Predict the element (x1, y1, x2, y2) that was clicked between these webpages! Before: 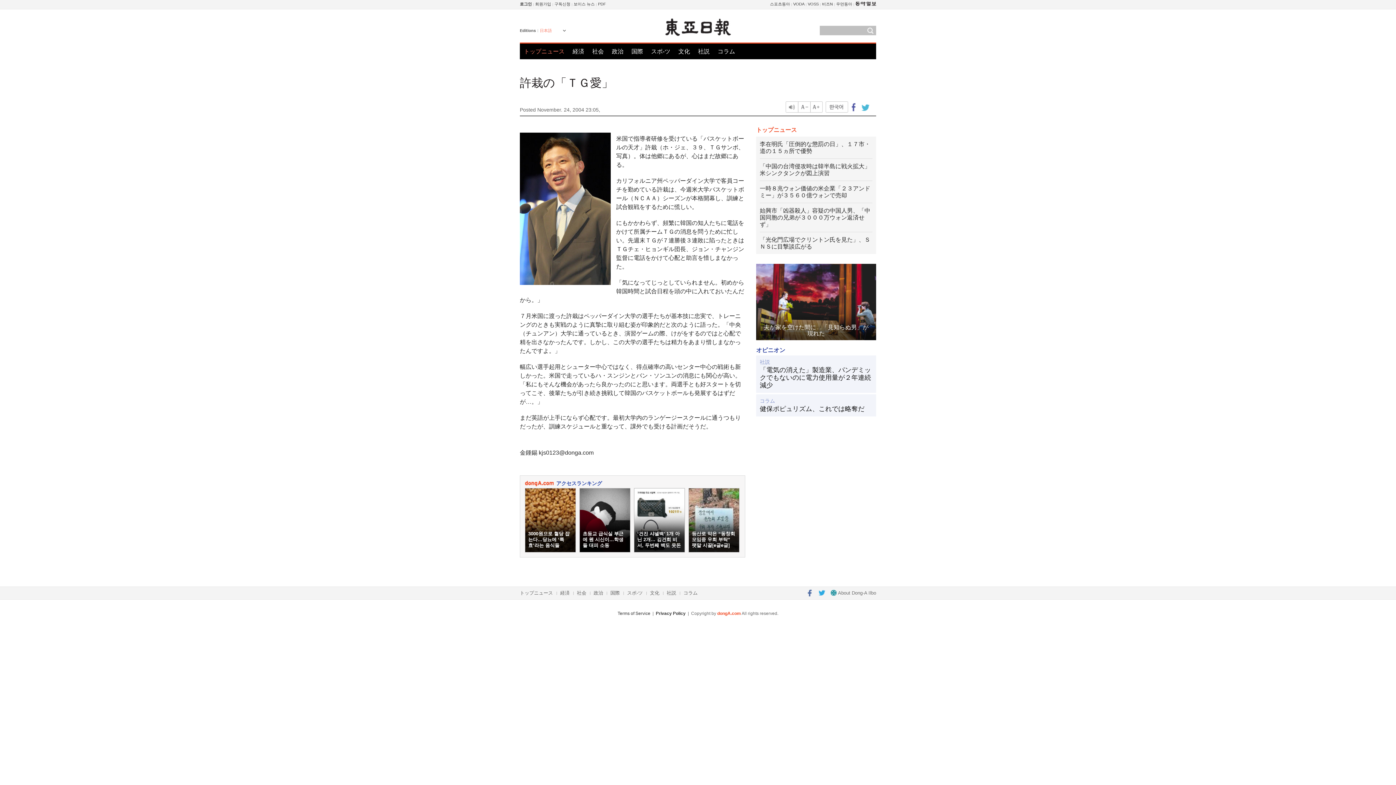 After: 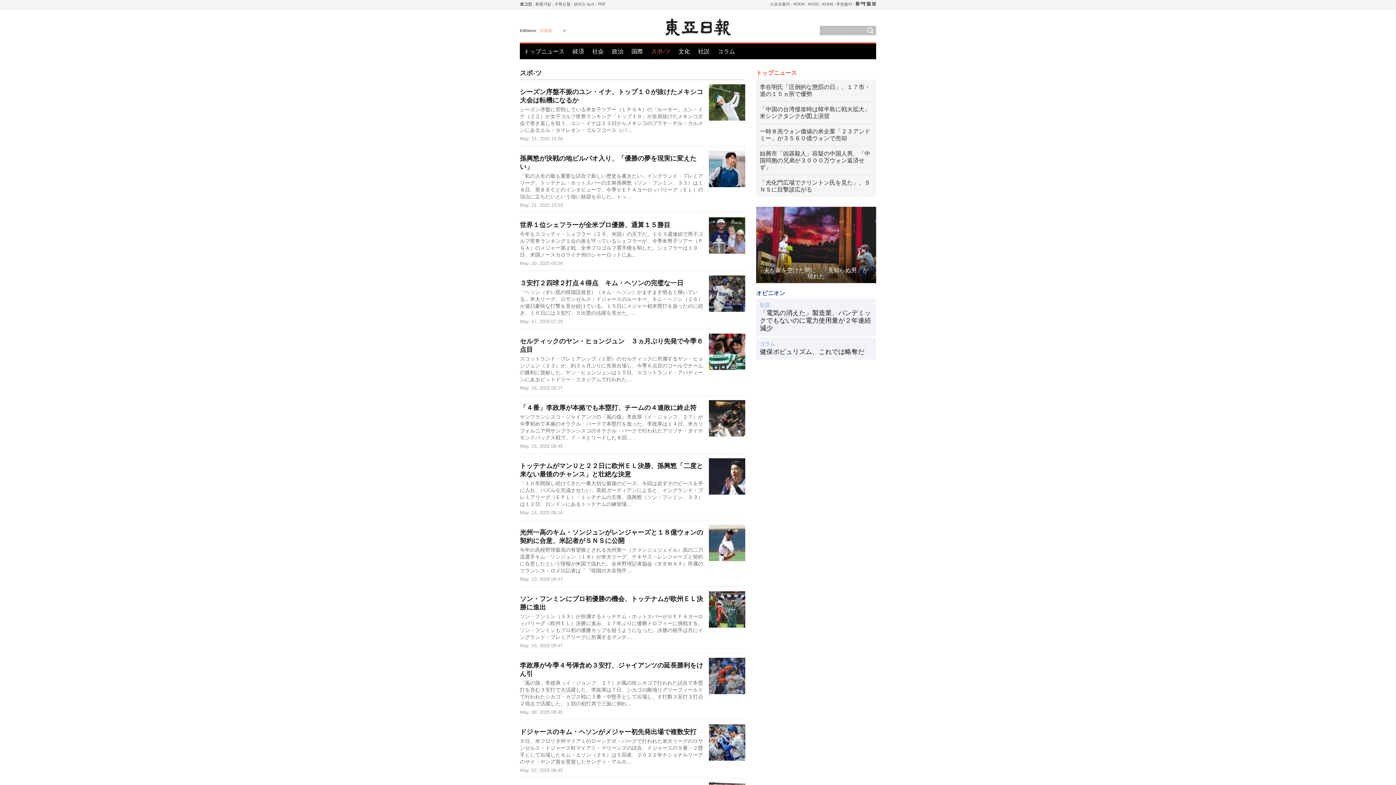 Action: label: スポ-ツ bbox: (651, 43, 670, 59)